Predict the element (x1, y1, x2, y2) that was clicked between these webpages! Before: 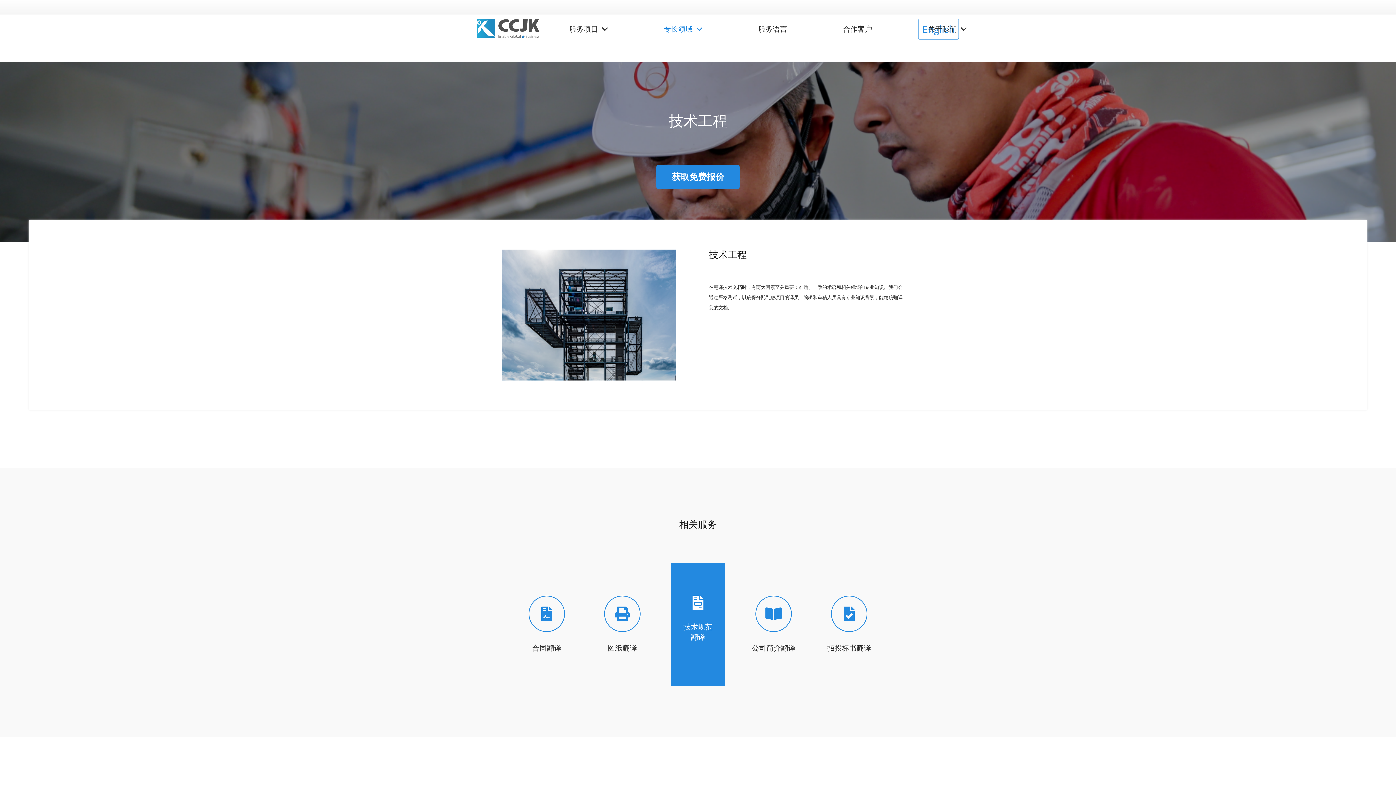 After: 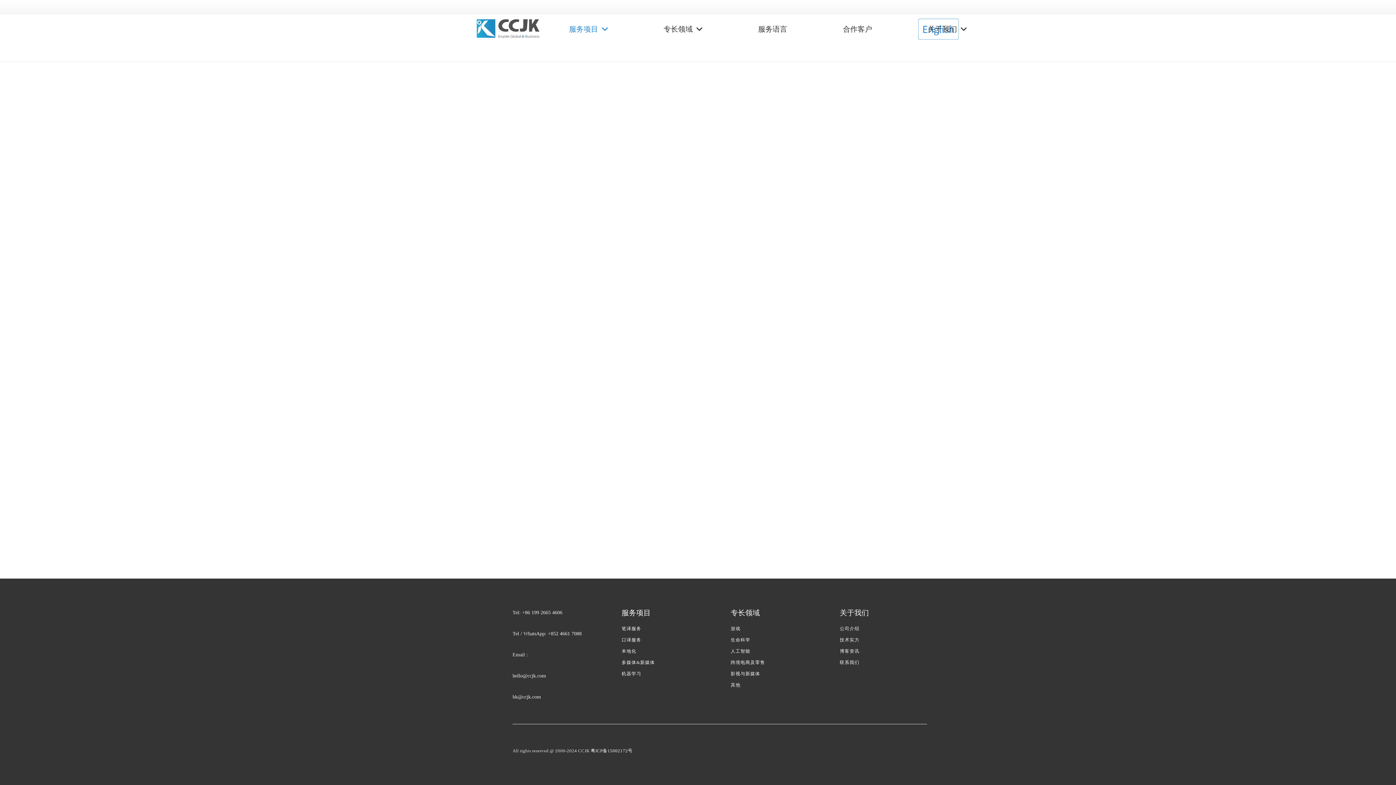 Action: label: 服务项目 bbox: (541, 14, 635, 43)